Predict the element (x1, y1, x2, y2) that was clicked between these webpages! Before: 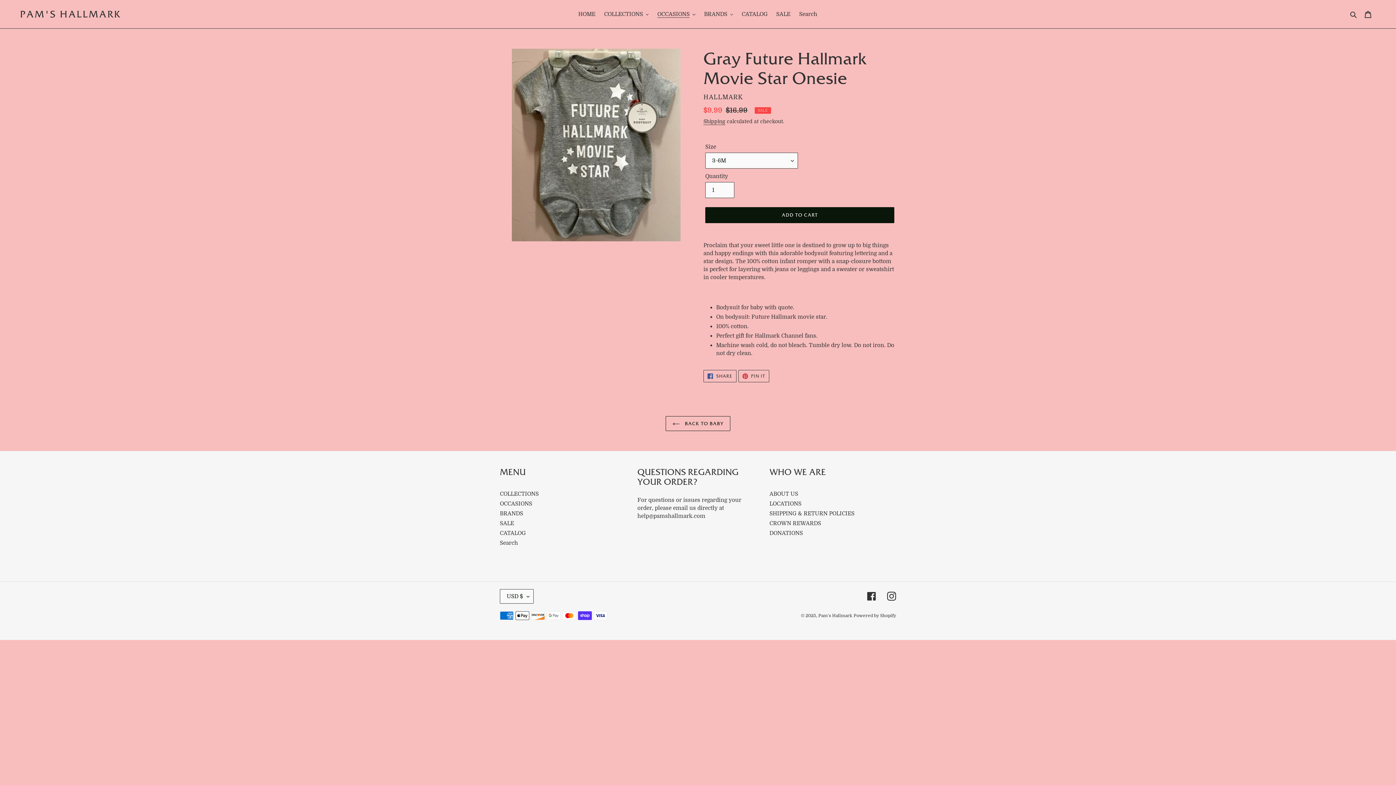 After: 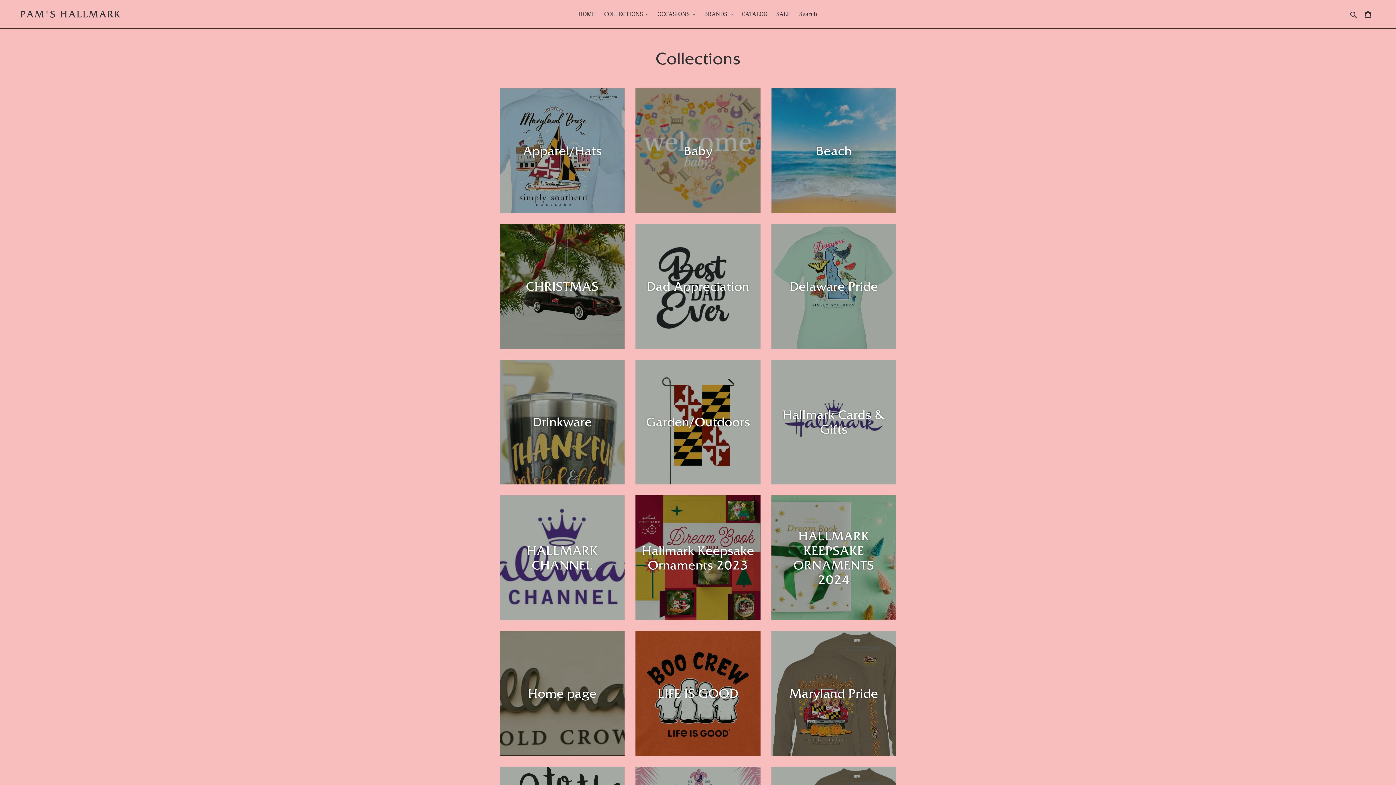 Action: bbox: (500, 510, 523, 516) label: BRANDS